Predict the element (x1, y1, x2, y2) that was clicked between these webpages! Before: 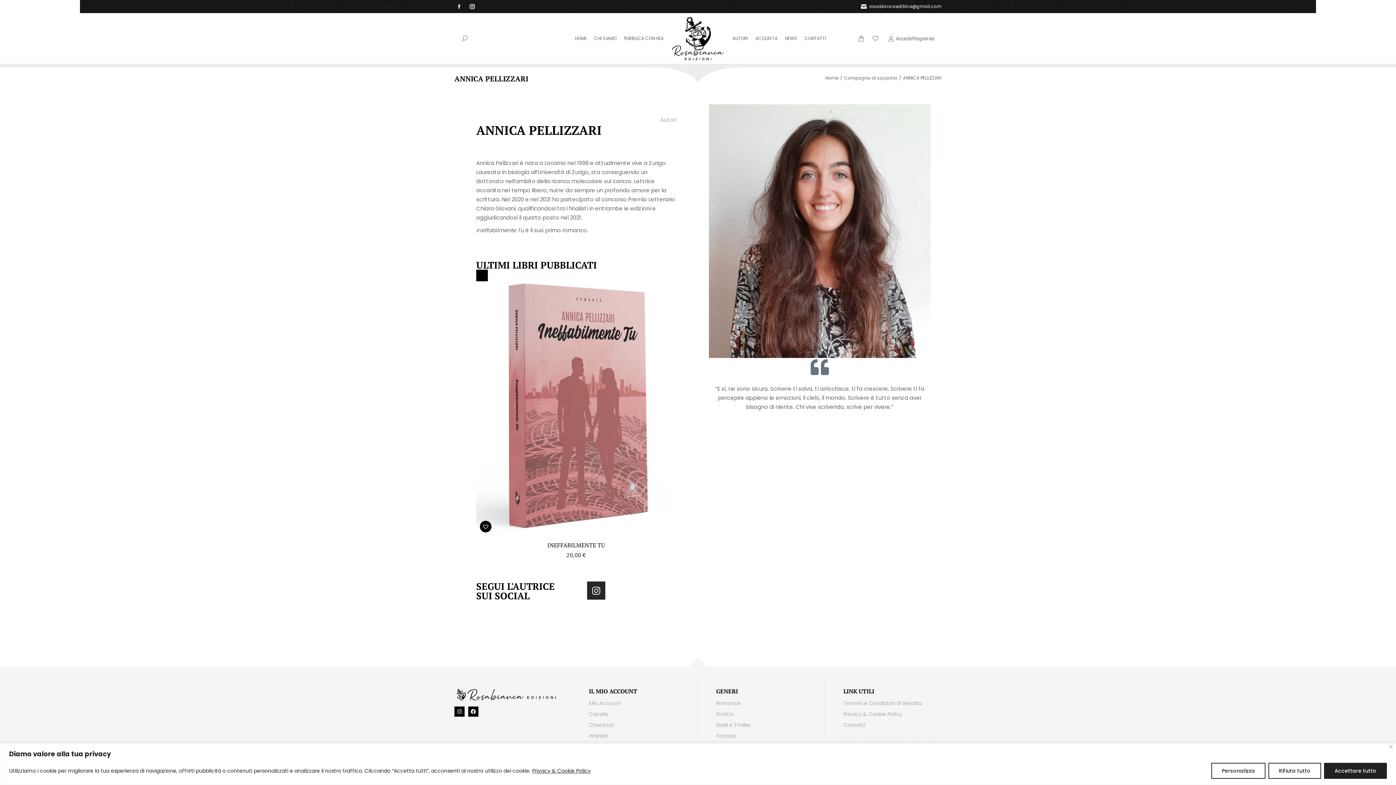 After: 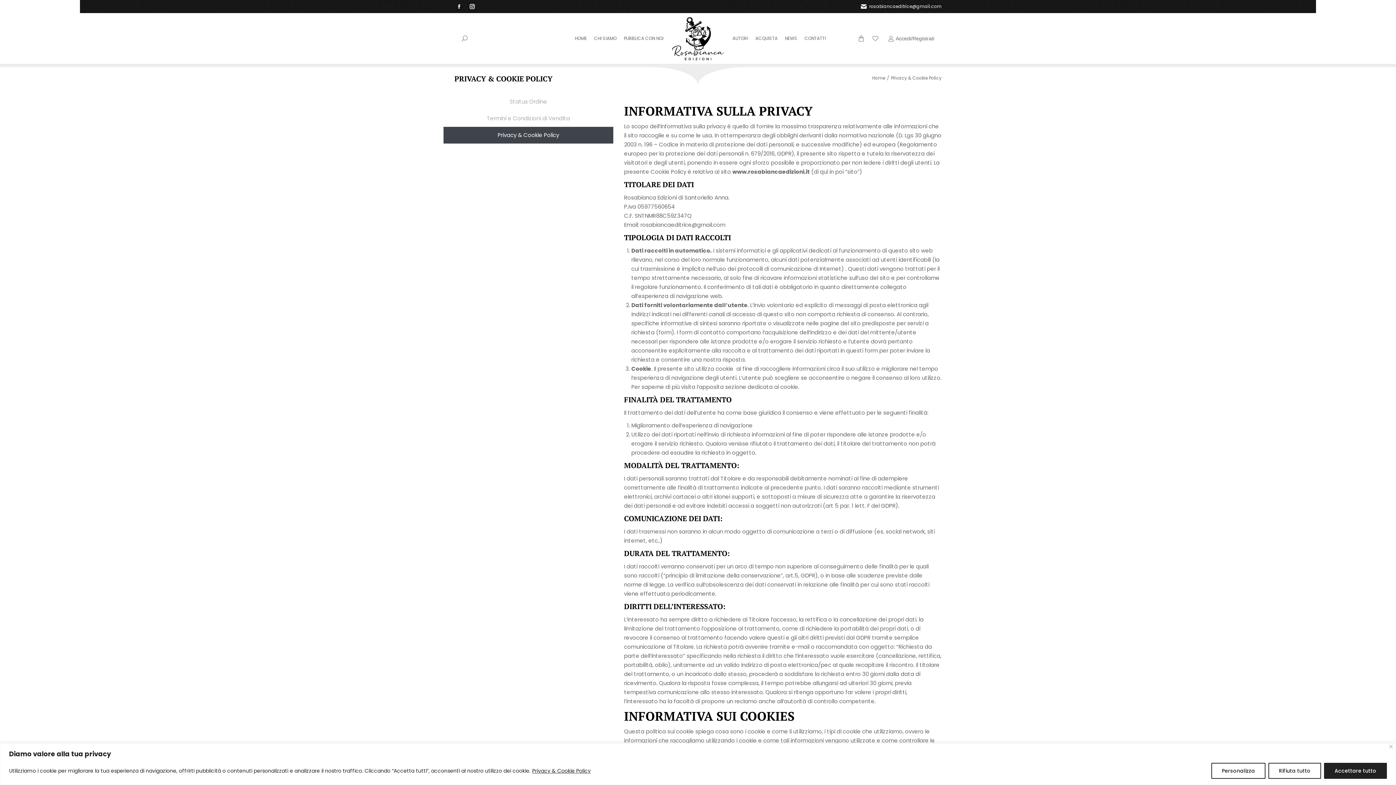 Action: label: Privacy & Cookie Policy bbox: (836, 709, 941, 720)